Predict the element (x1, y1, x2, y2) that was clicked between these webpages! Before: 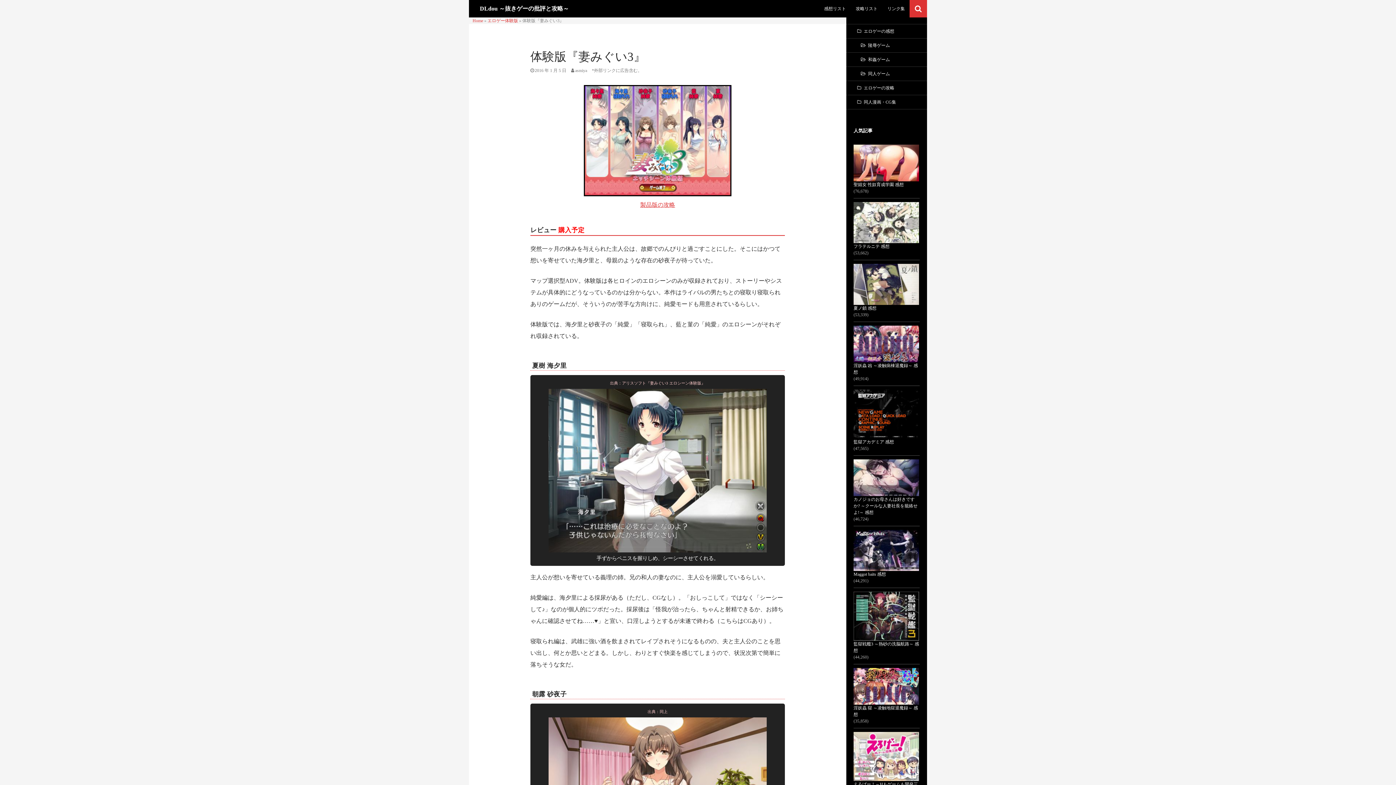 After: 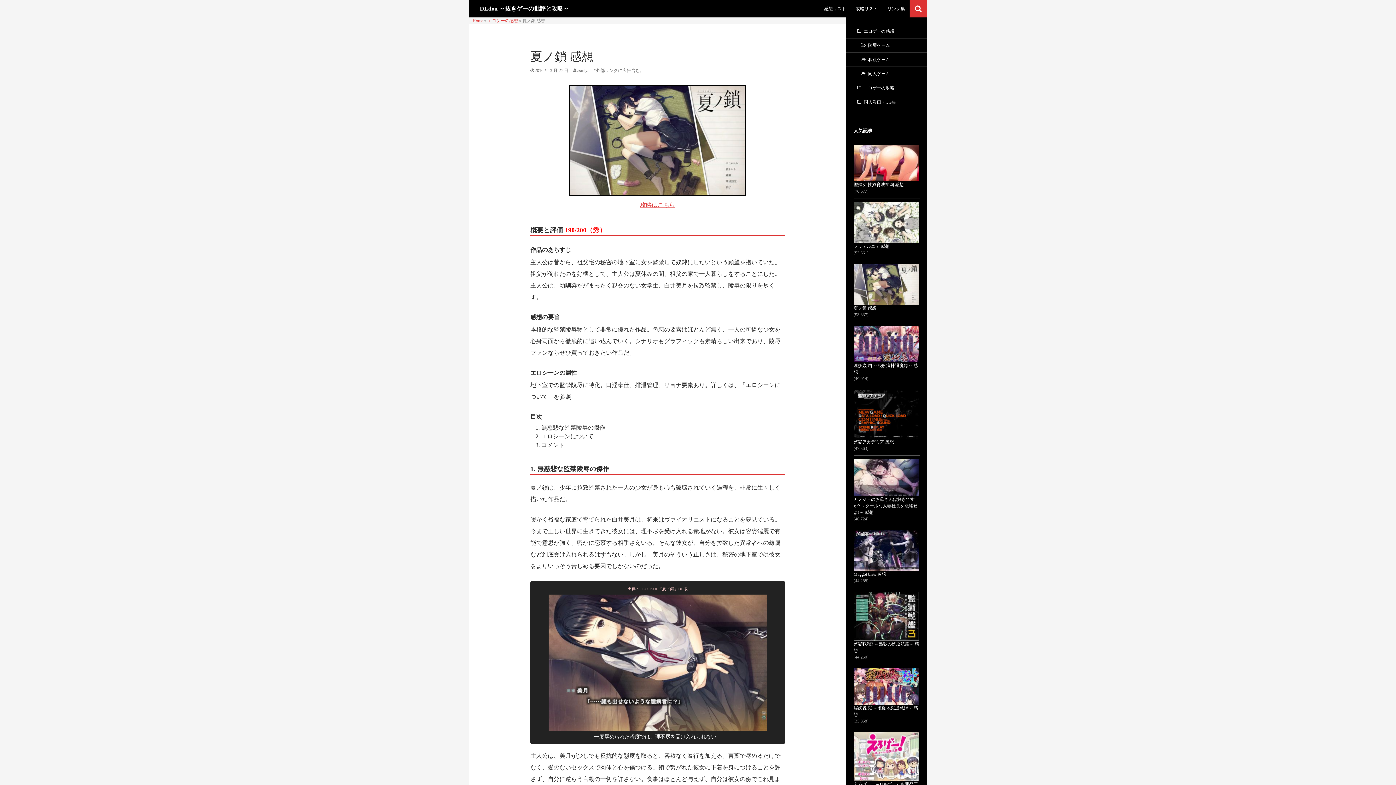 Action: label: 夏ノ鎖 感想 bbox: (853, 305, 920, 311)